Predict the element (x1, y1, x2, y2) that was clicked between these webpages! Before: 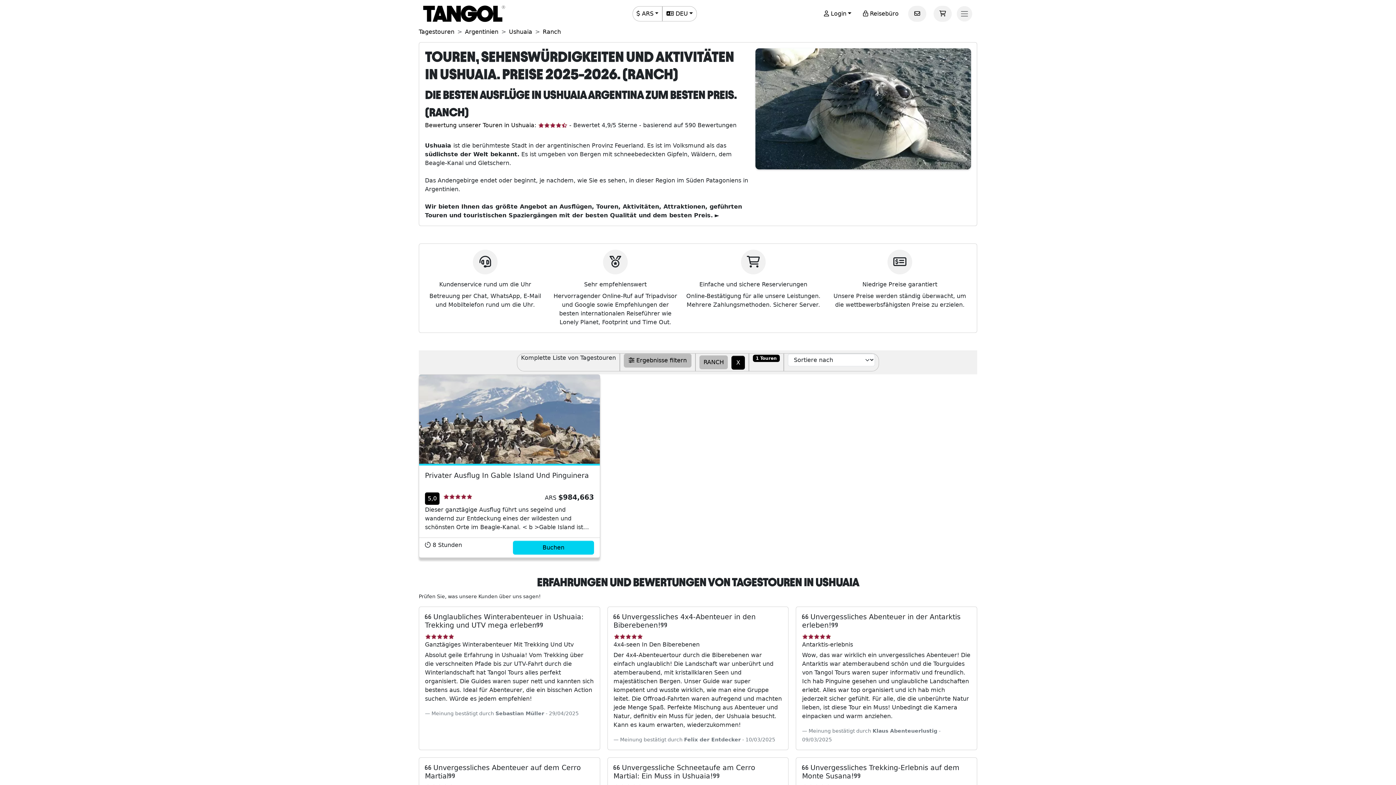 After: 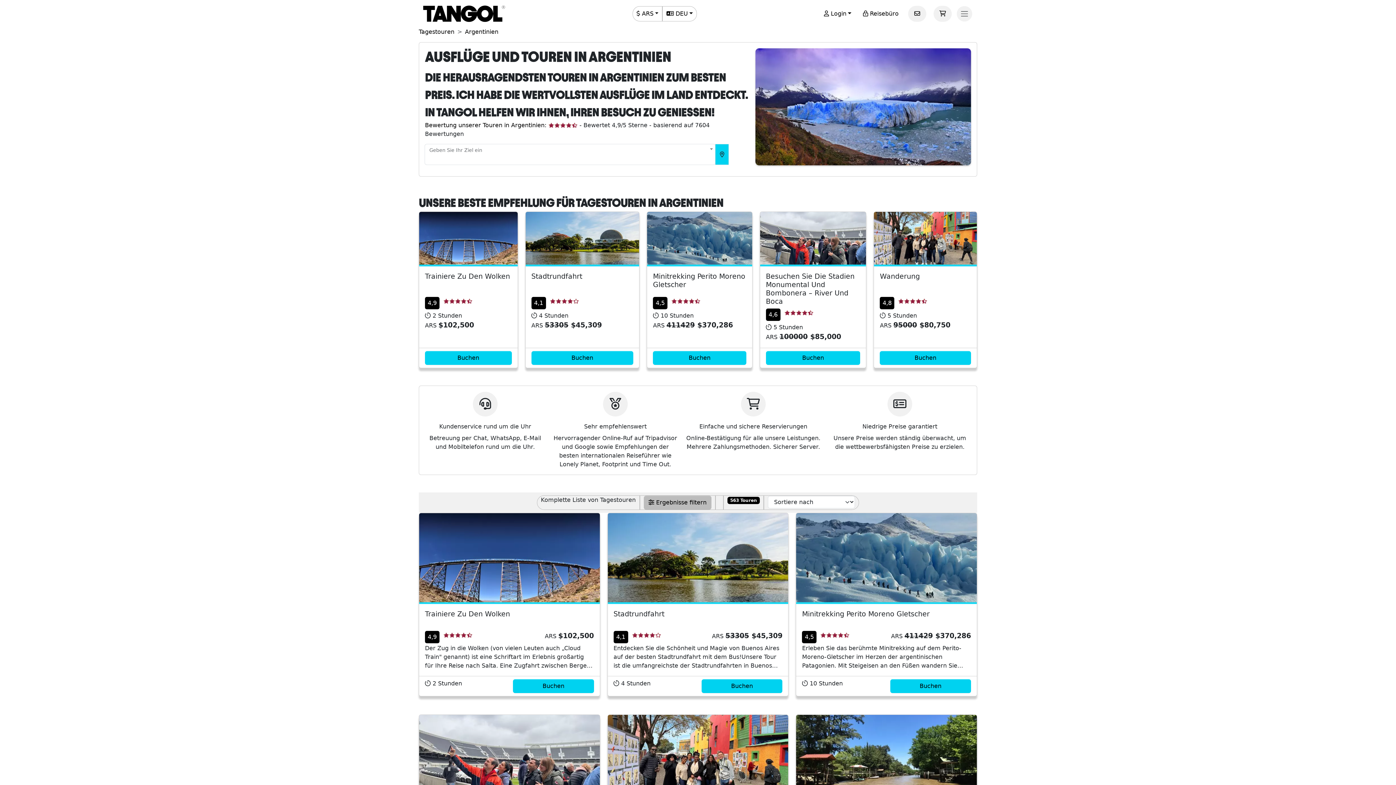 Action: bbox: (465, 28, 498, 35) label: Argentinien